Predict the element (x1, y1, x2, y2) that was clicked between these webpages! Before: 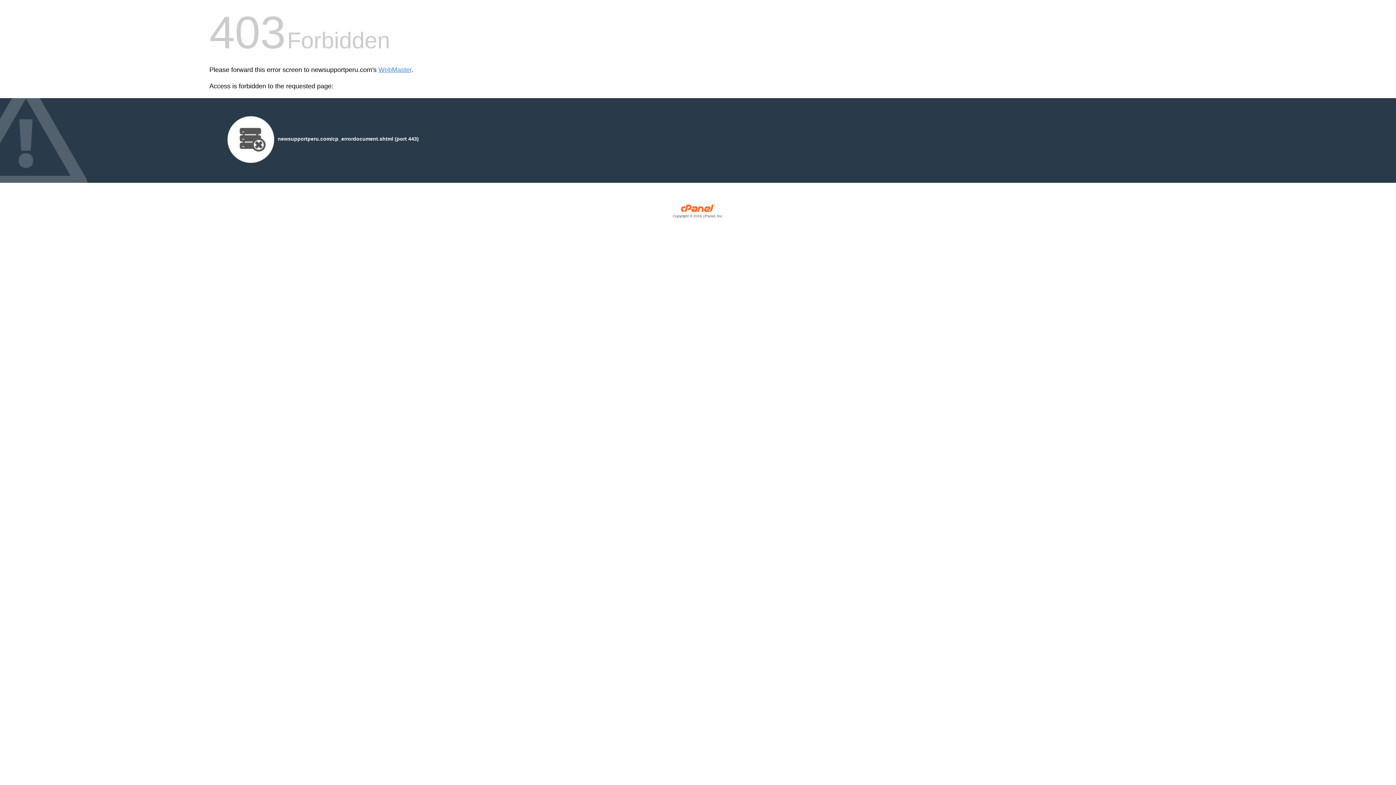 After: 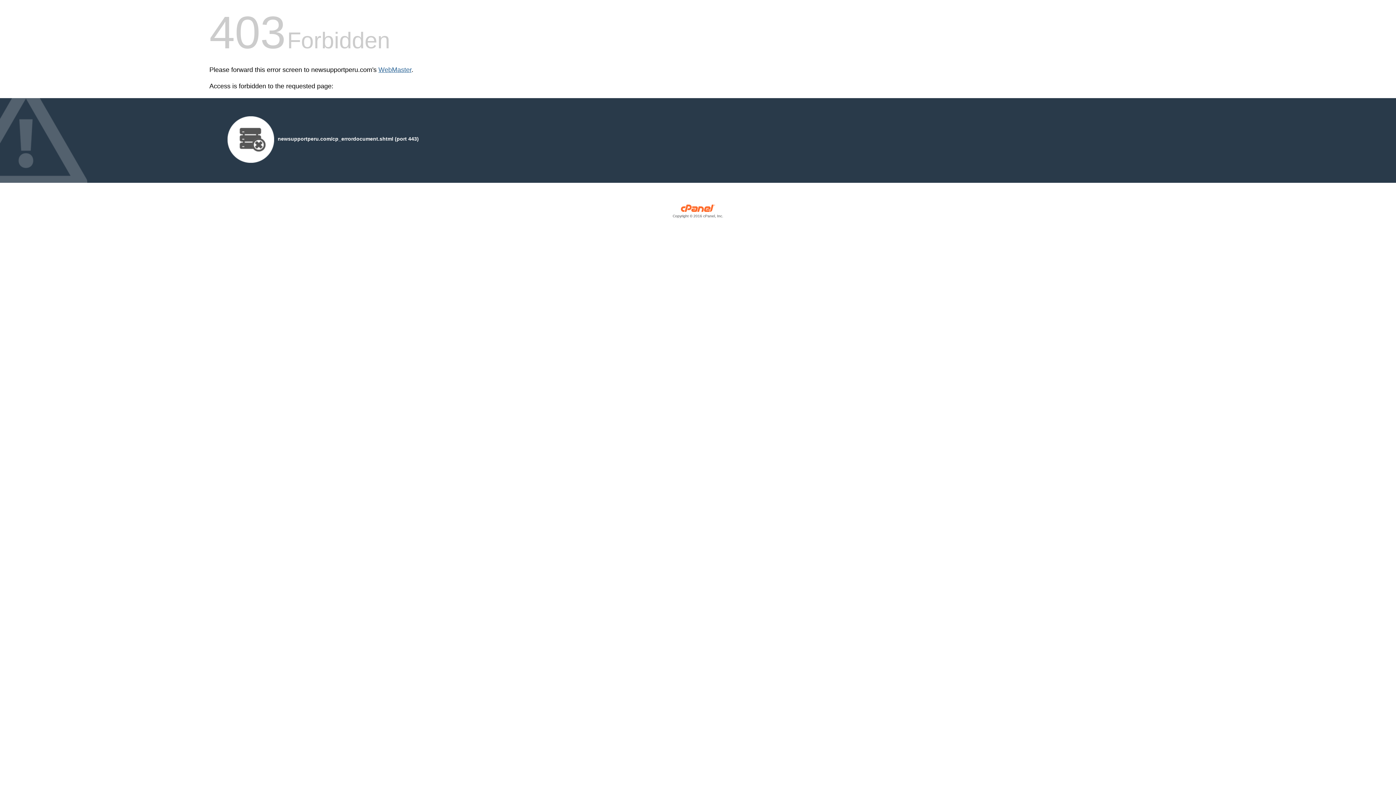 Action: bbox: (378, 66, 411, 73) label: WebMaster